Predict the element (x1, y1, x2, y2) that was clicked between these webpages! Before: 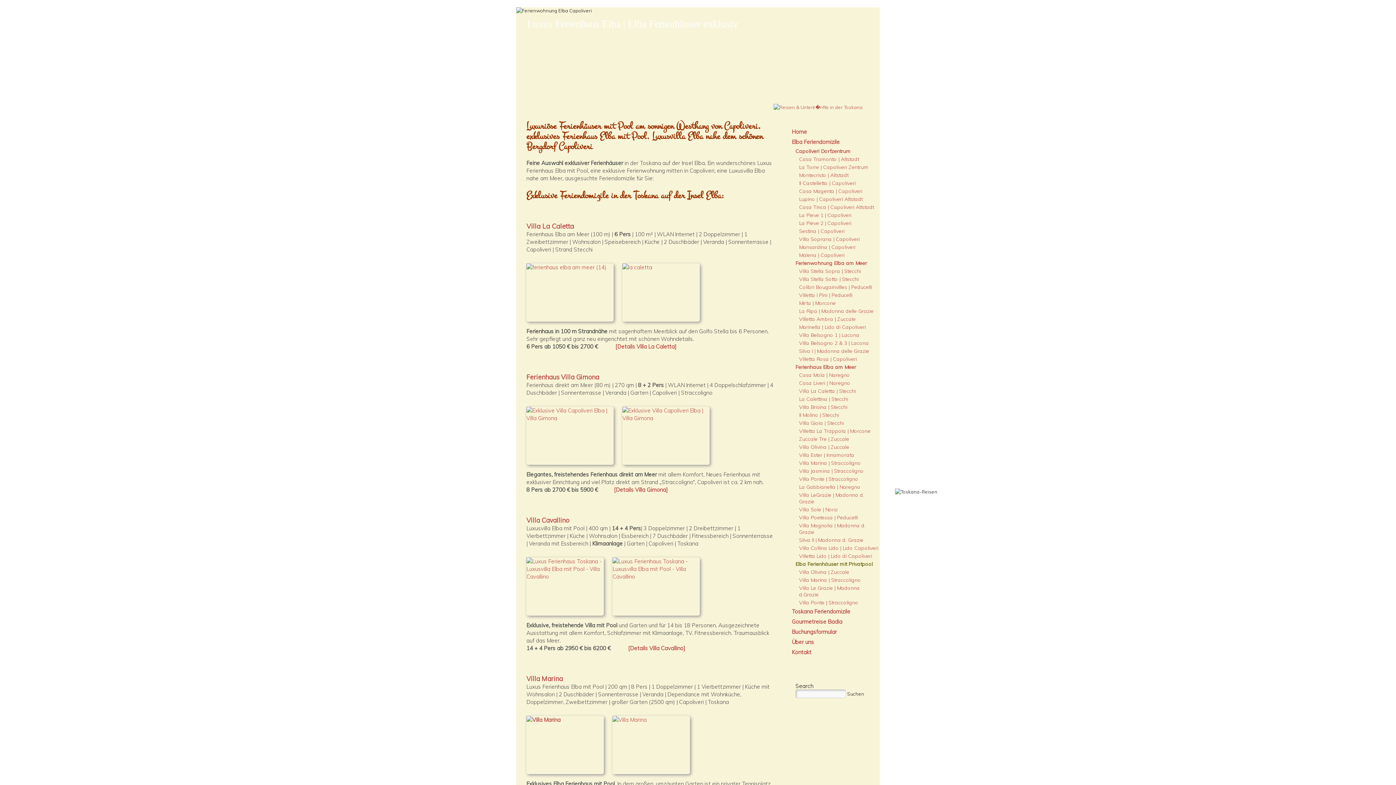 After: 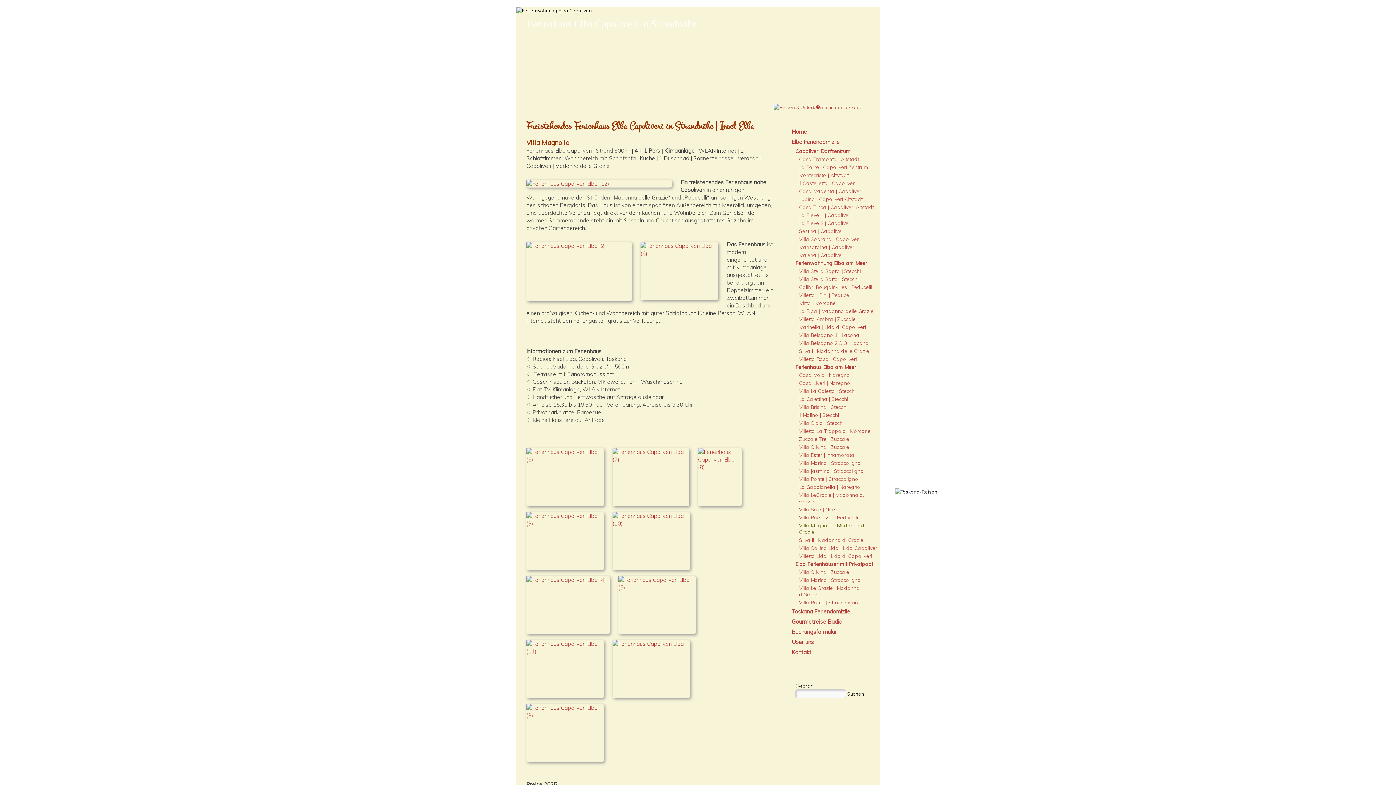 Action: bbox: (773, 521, 880, 536) label: Villa Magnolia | Madonna d. Grazie